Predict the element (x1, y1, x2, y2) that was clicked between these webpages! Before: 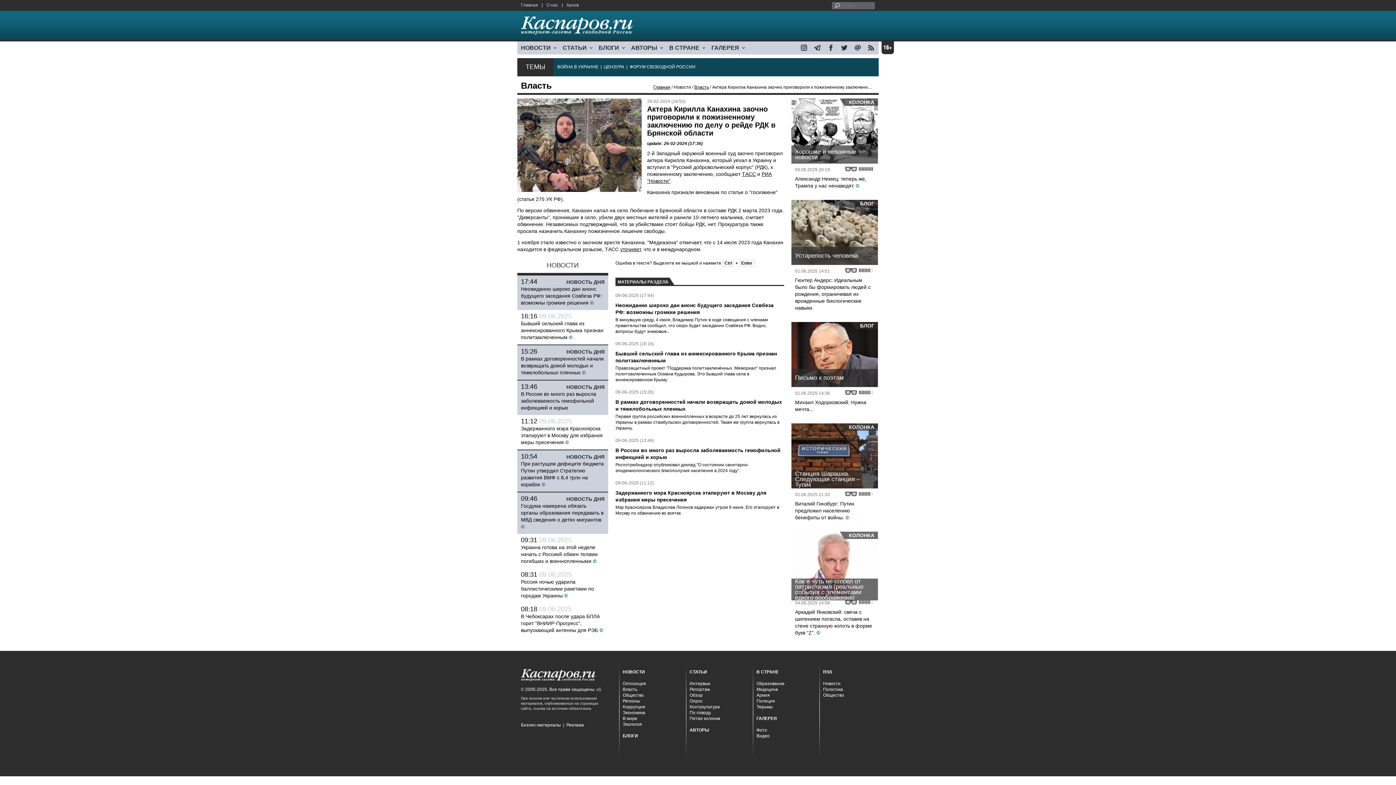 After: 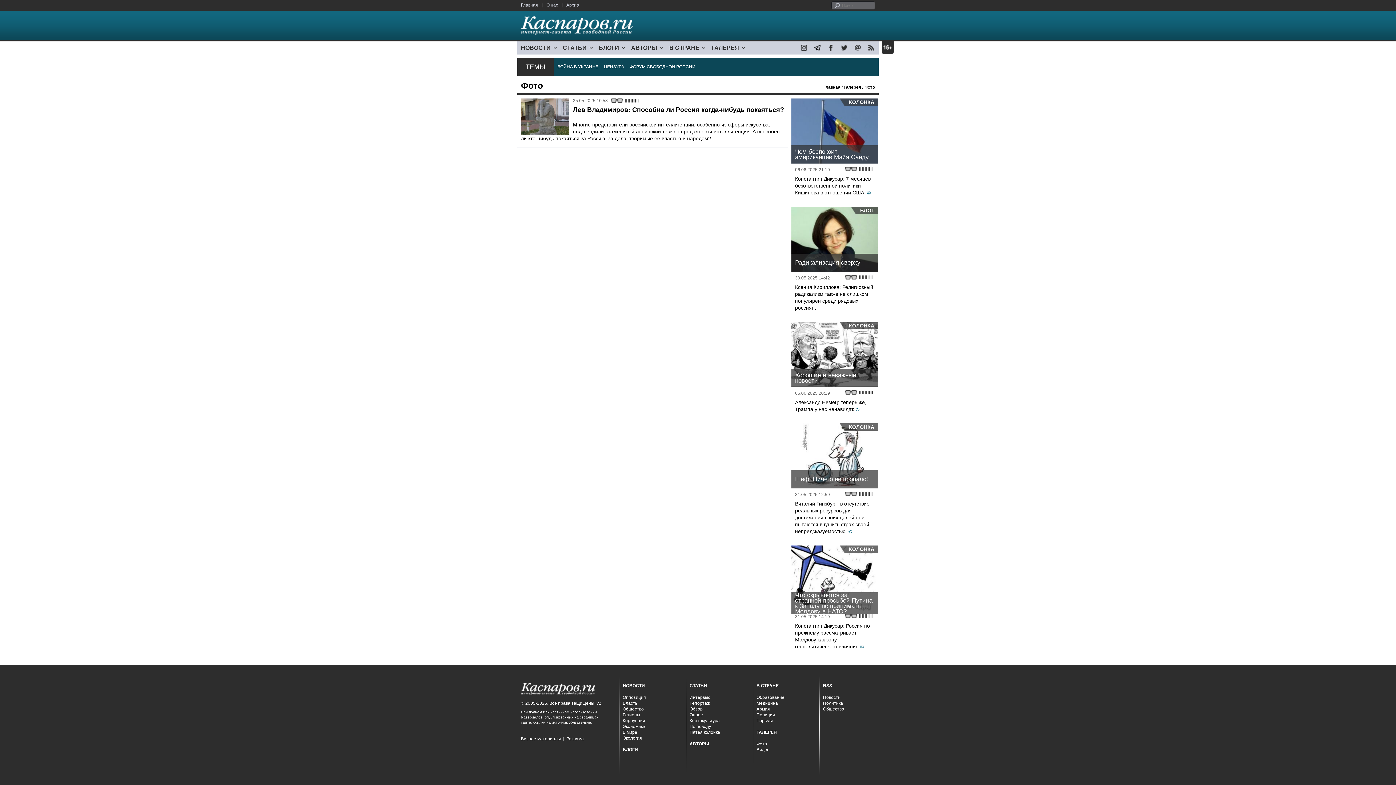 Action: bbox: (756, 728, 767, 733) label: Фото